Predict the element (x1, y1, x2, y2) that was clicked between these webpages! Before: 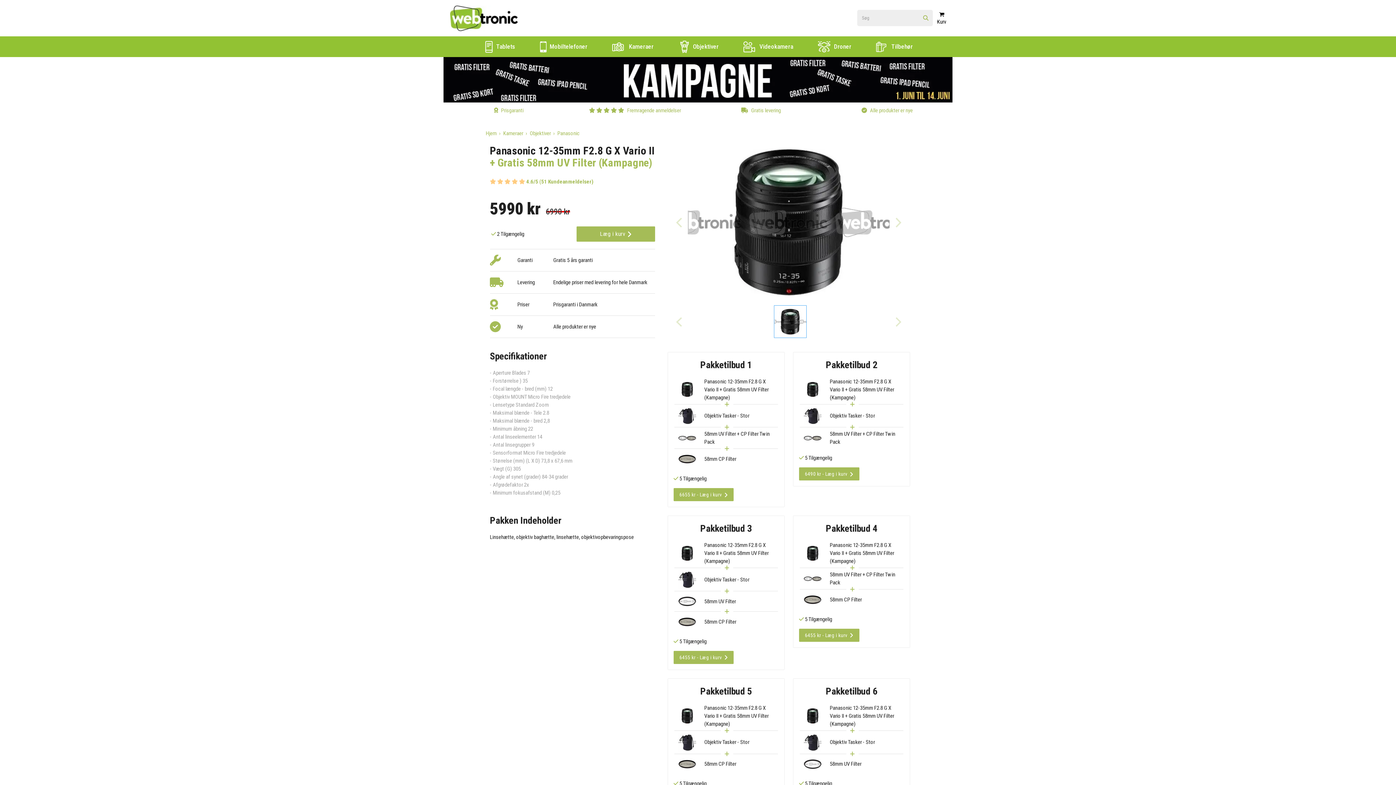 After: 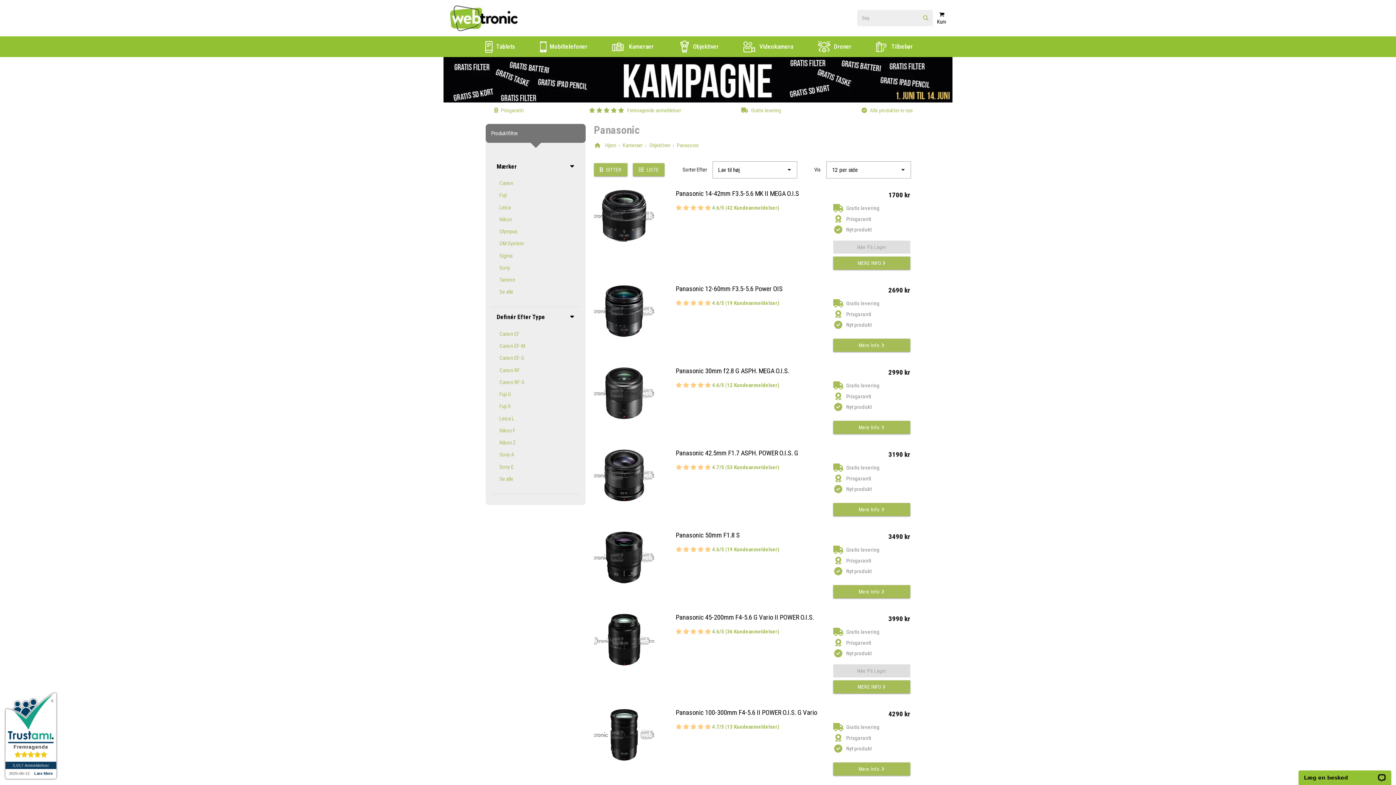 Action: bbox: (557, 130, 579, 136) label: Panasonic